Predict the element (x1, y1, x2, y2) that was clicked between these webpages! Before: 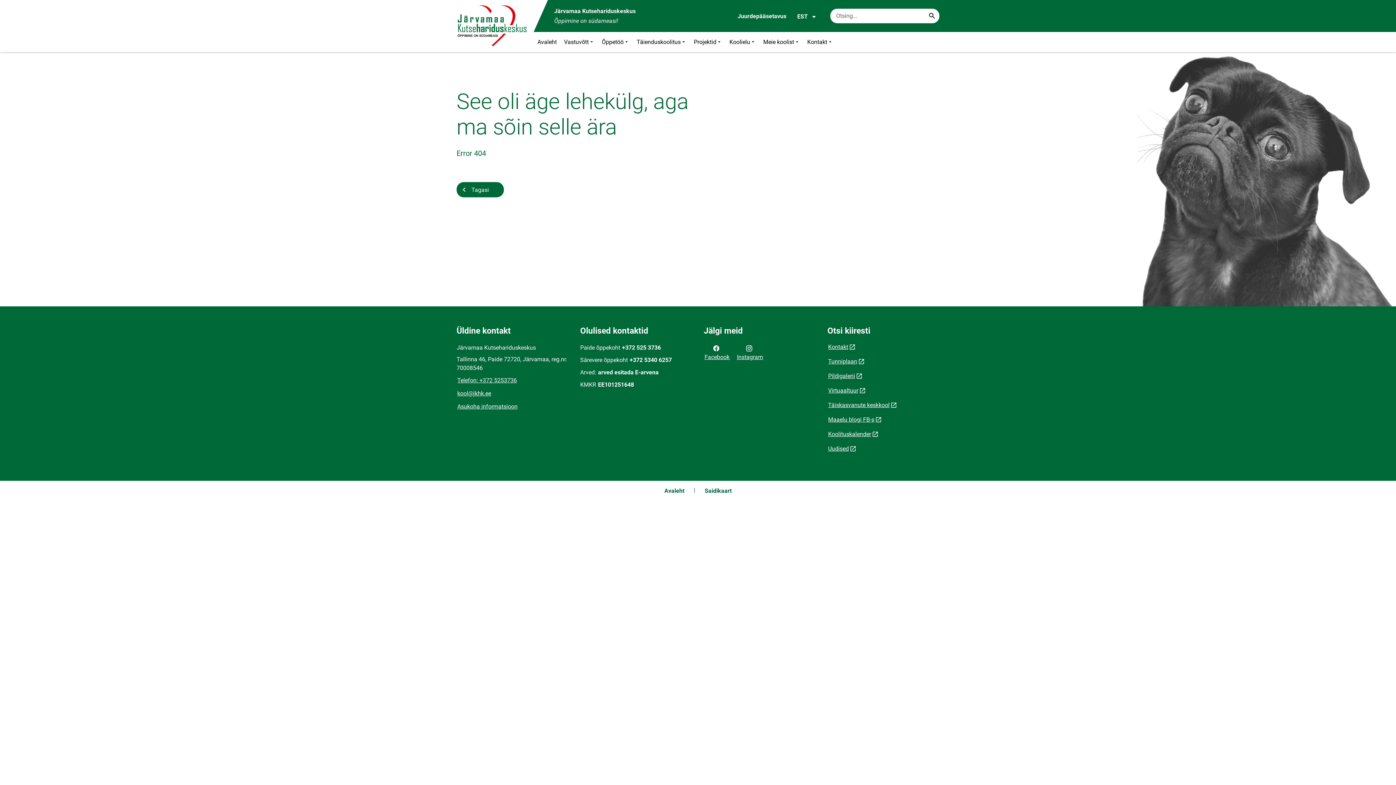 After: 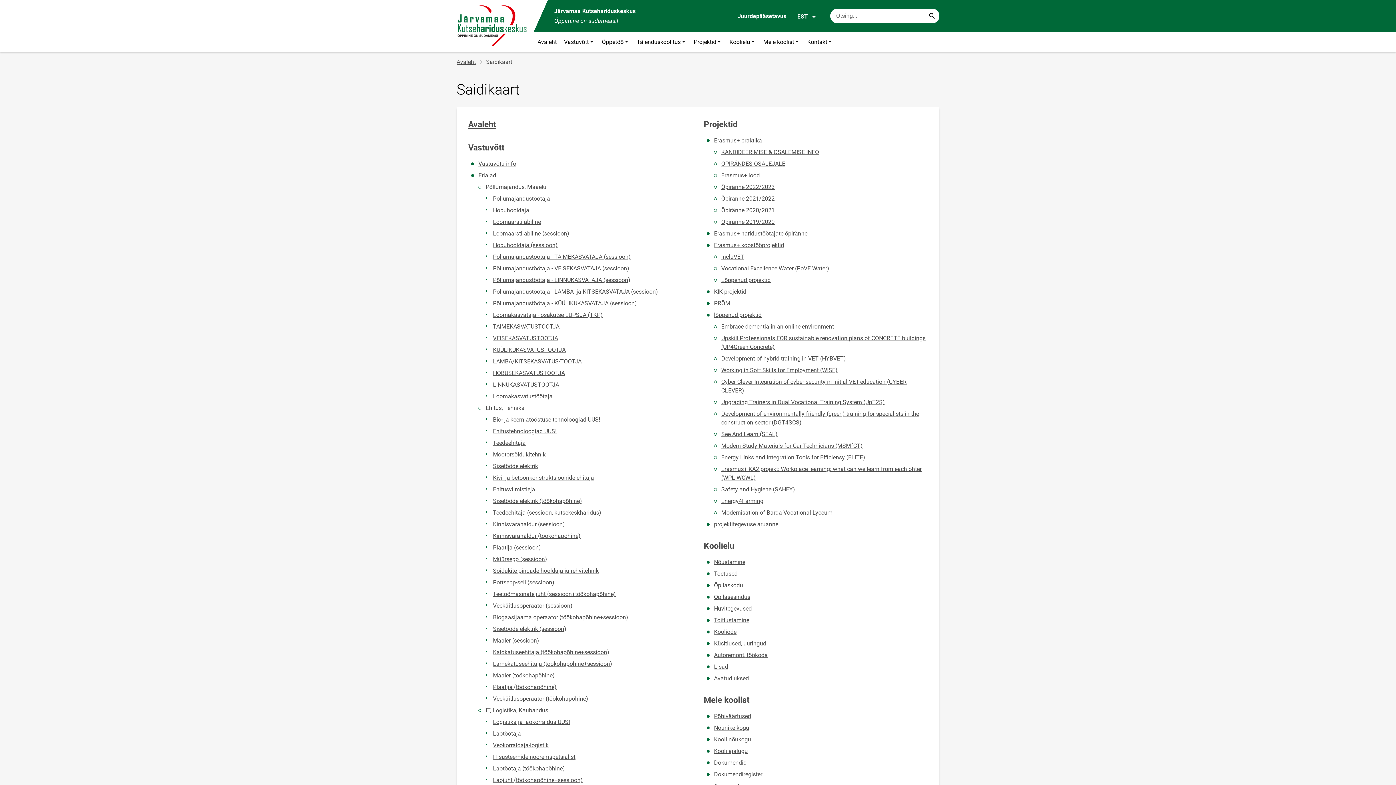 Action: bbox: (704, 486, 732, 495) label: Saidikaart